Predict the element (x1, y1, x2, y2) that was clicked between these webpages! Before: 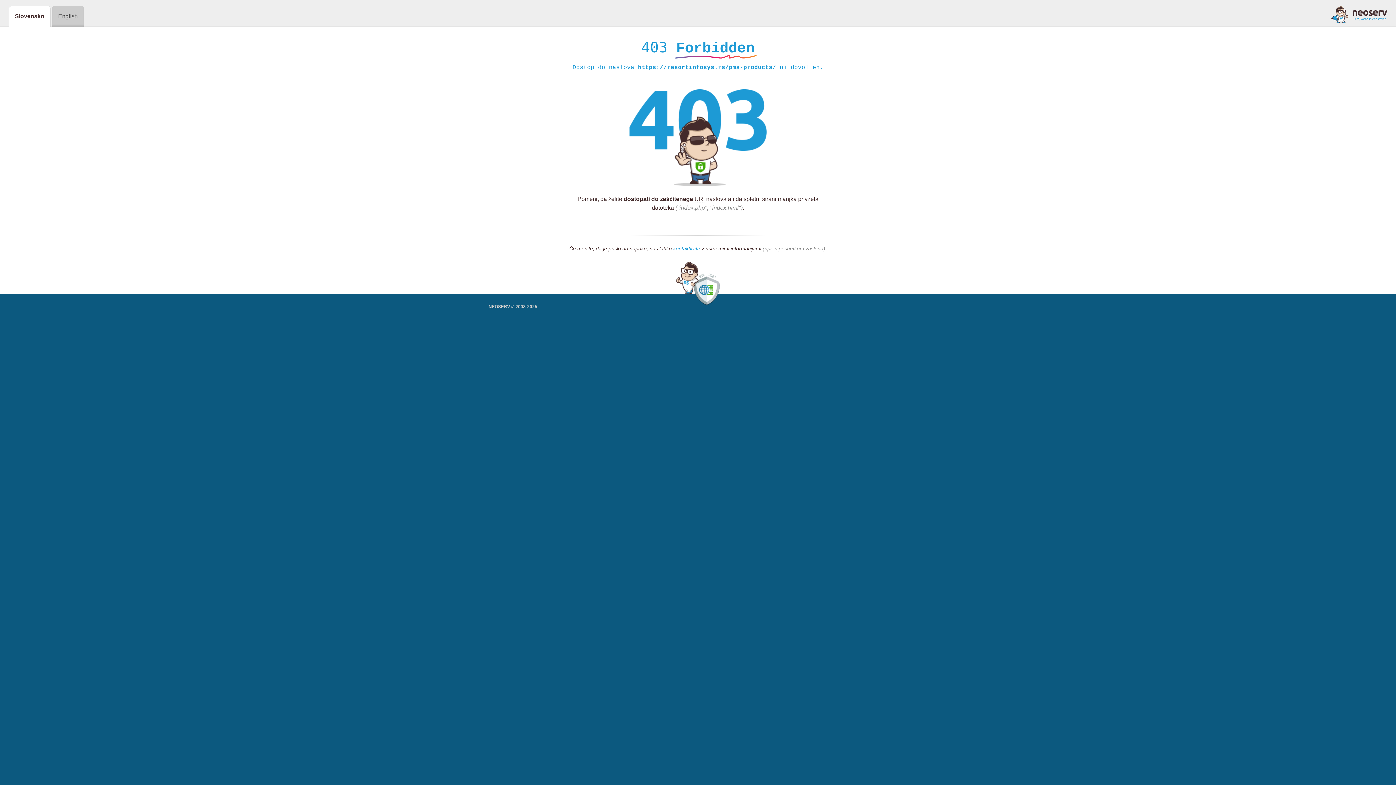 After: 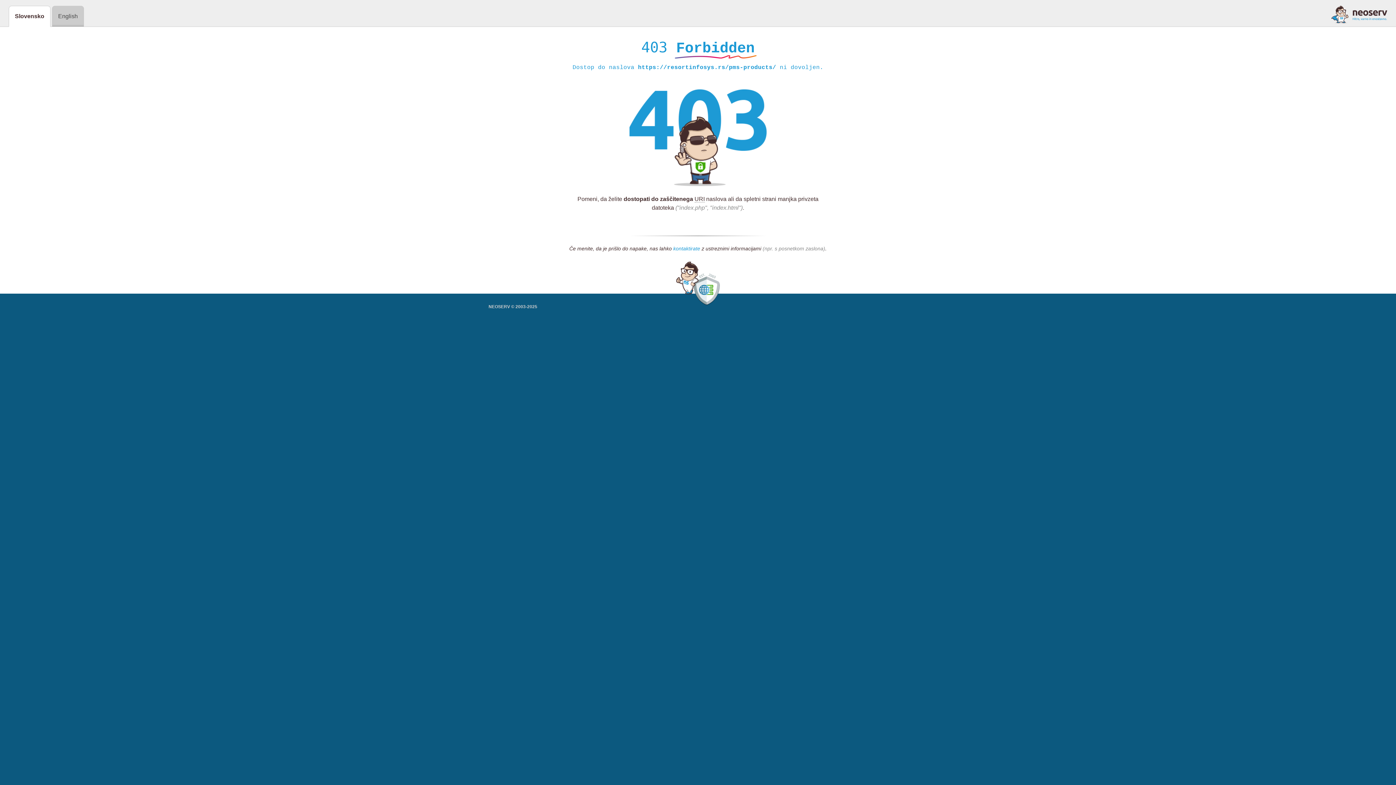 Action: bbox: (673, 245, 700, 252) label: kontaktirate